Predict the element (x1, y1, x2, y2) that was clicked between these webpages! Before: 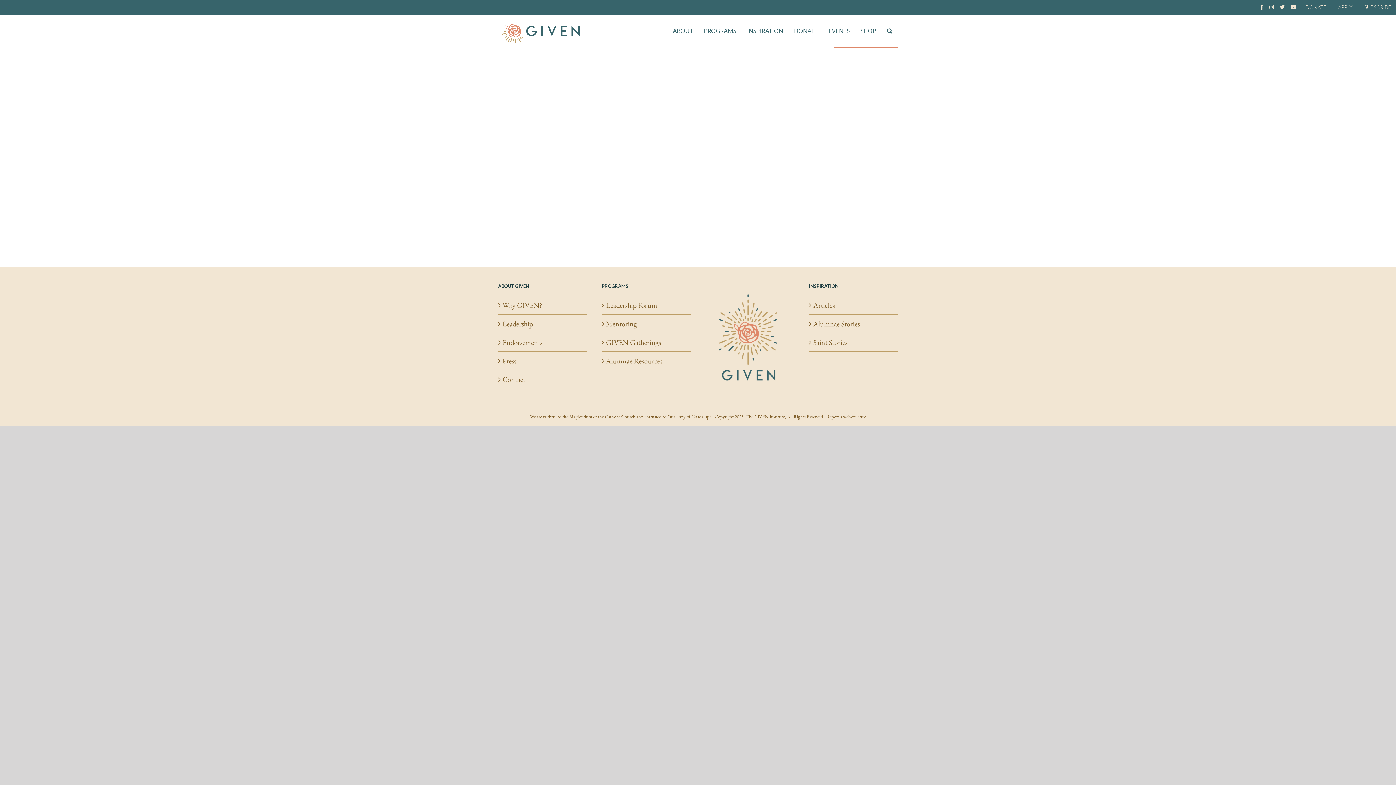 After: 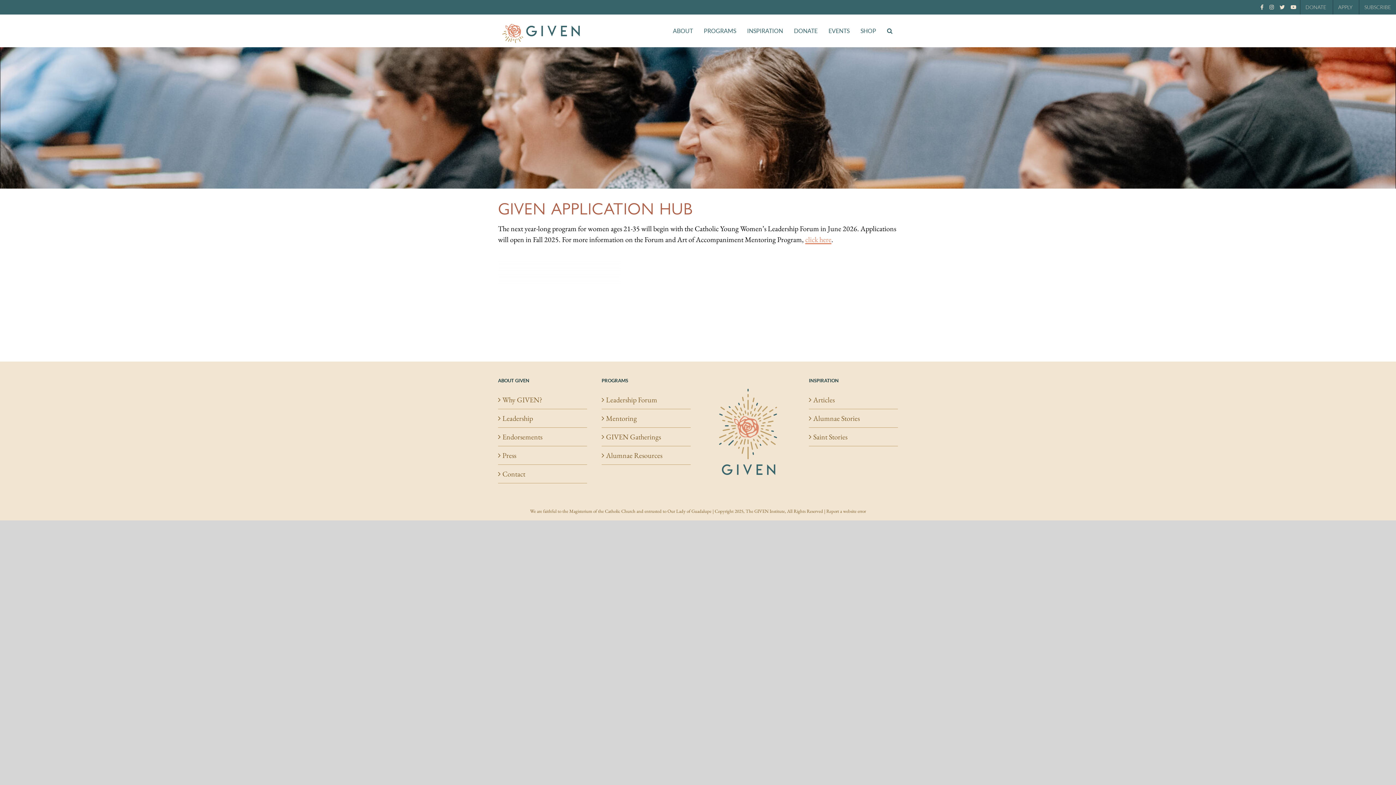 Action: bbox: (1338, 0, 1352, 14) label: APPLY